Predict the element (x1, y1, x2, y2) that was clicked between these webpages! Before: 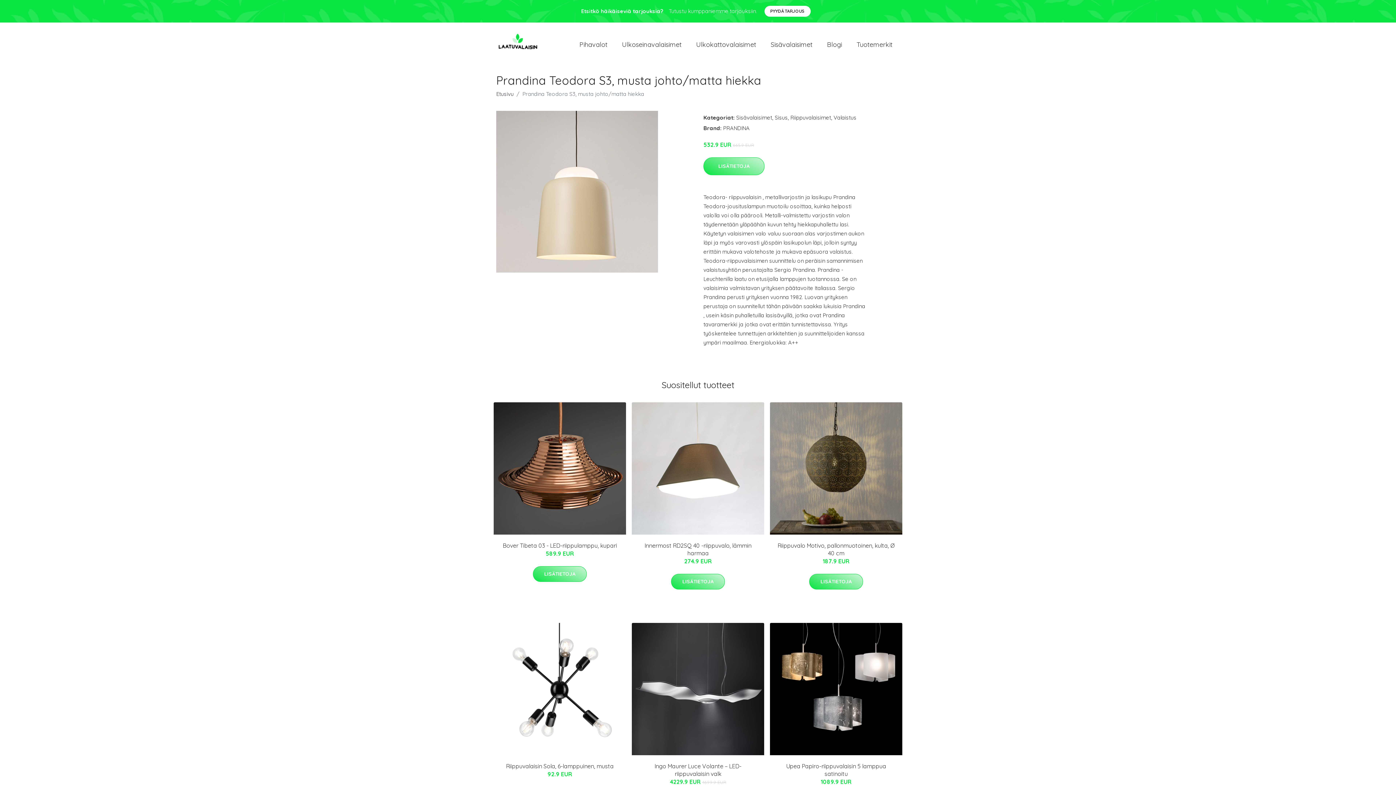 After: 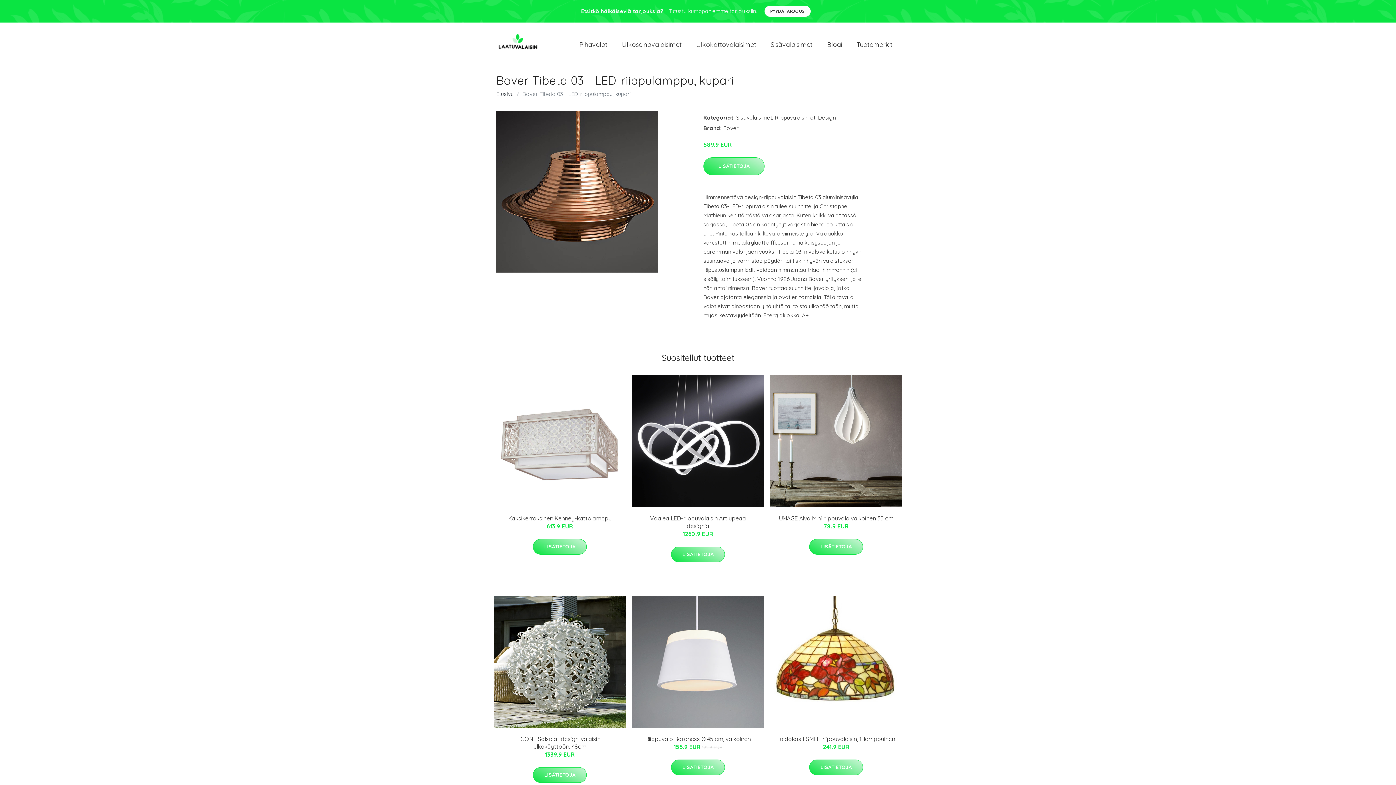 Action: label: Bover Tibeta 03 - LED-riippulamppu, kupari bbox: (502, 542, 617, 549)